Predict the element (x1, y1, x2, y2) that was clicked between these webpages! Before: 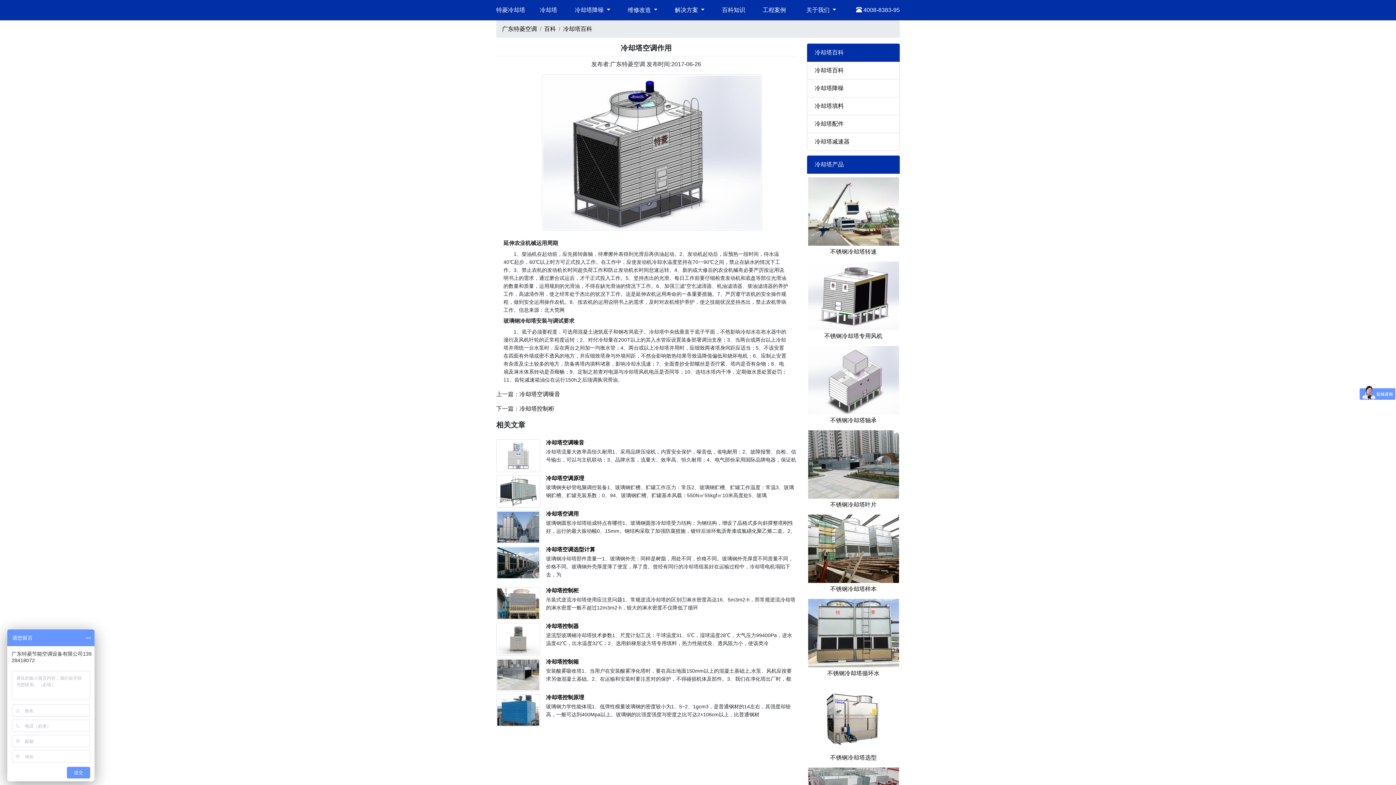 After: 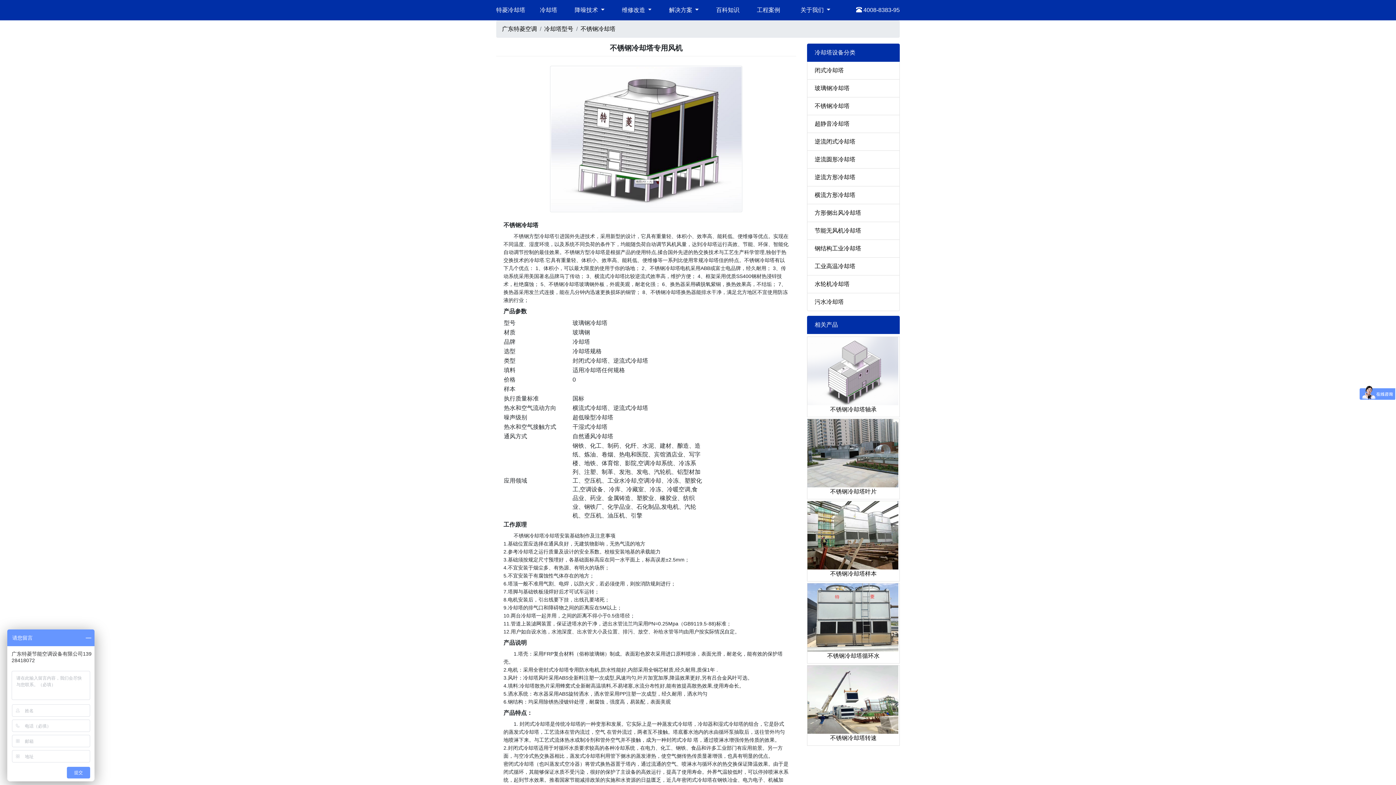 Action: bbox: (808, 292, 899, 298)